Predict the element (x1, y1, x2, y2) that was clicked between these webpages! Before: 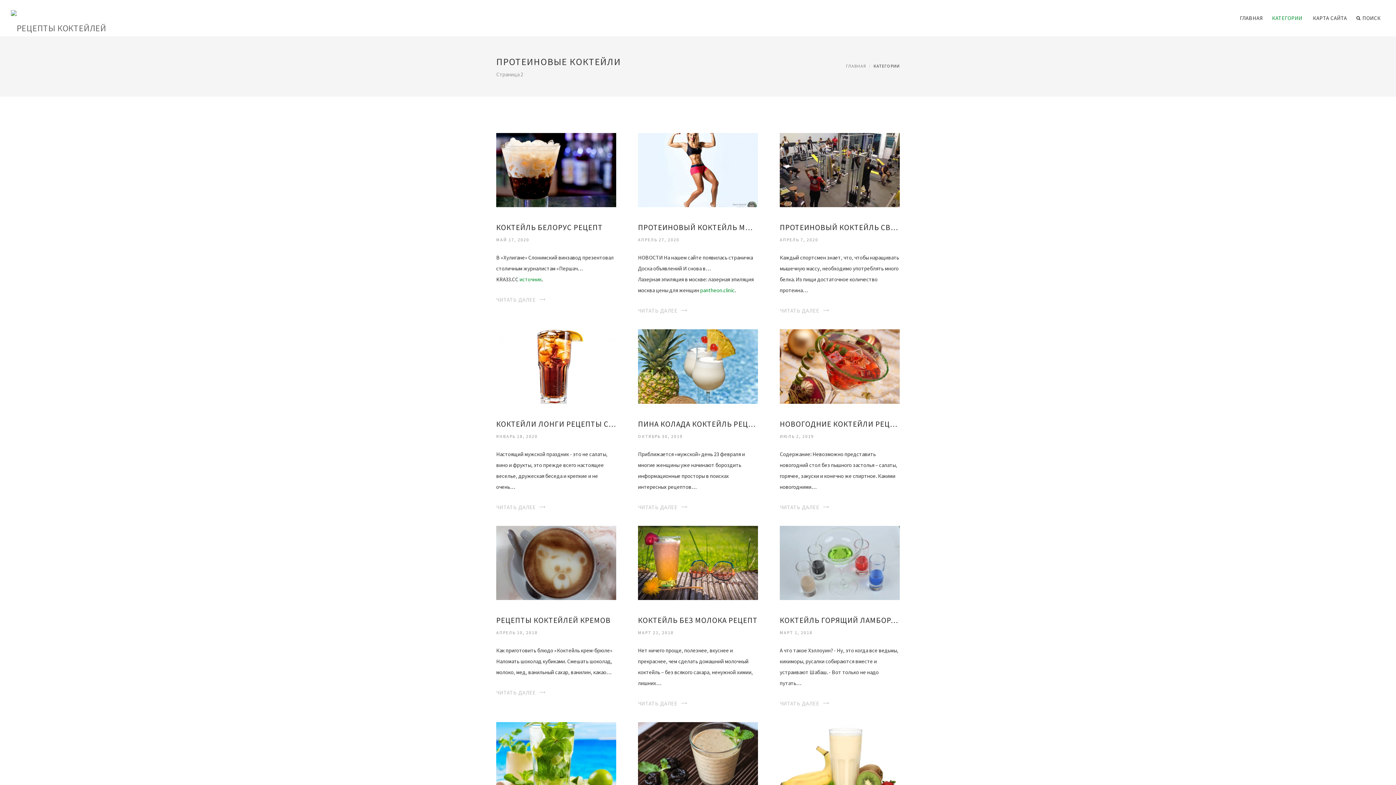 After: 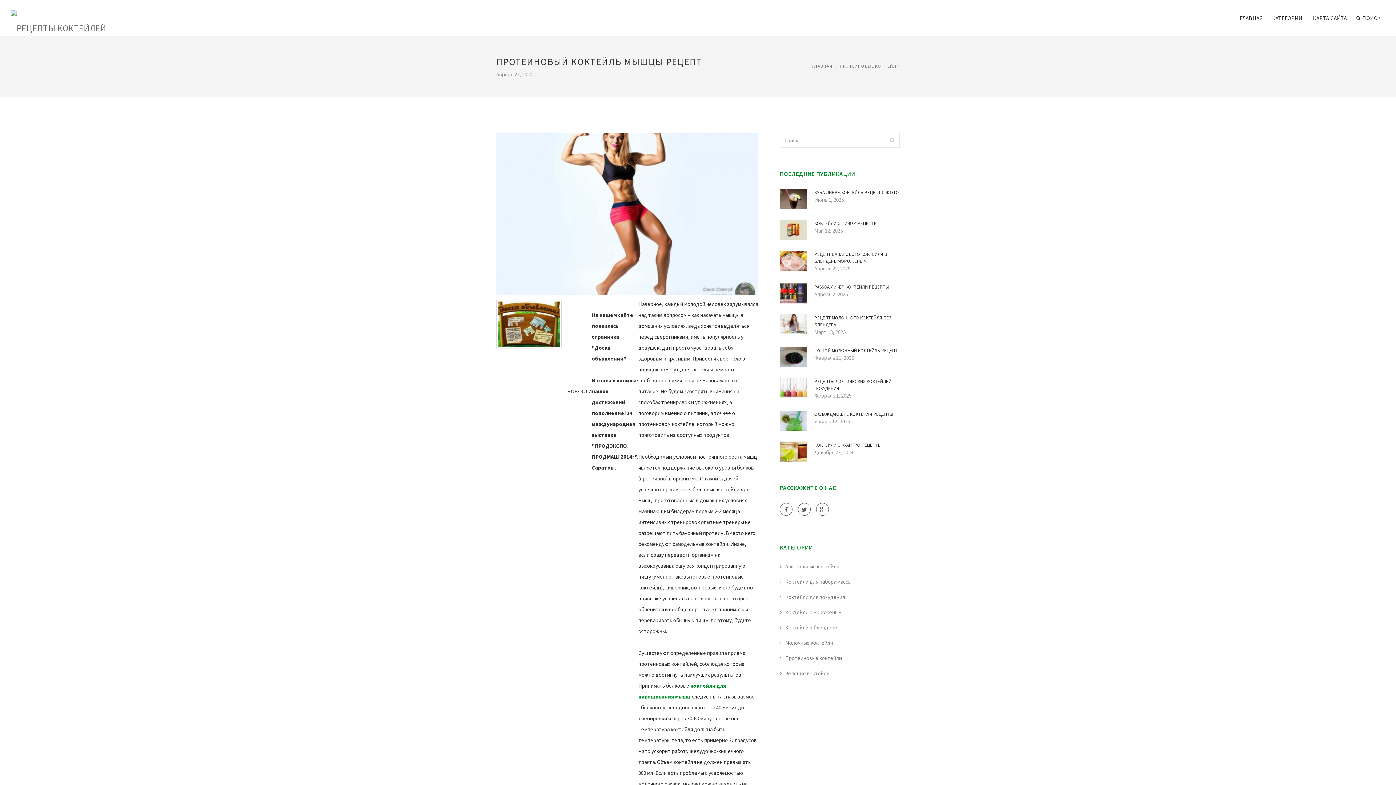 Action: label: ЧИТАТЬ ДАЛЕЕ bbox: (638, 307, 677, 314)